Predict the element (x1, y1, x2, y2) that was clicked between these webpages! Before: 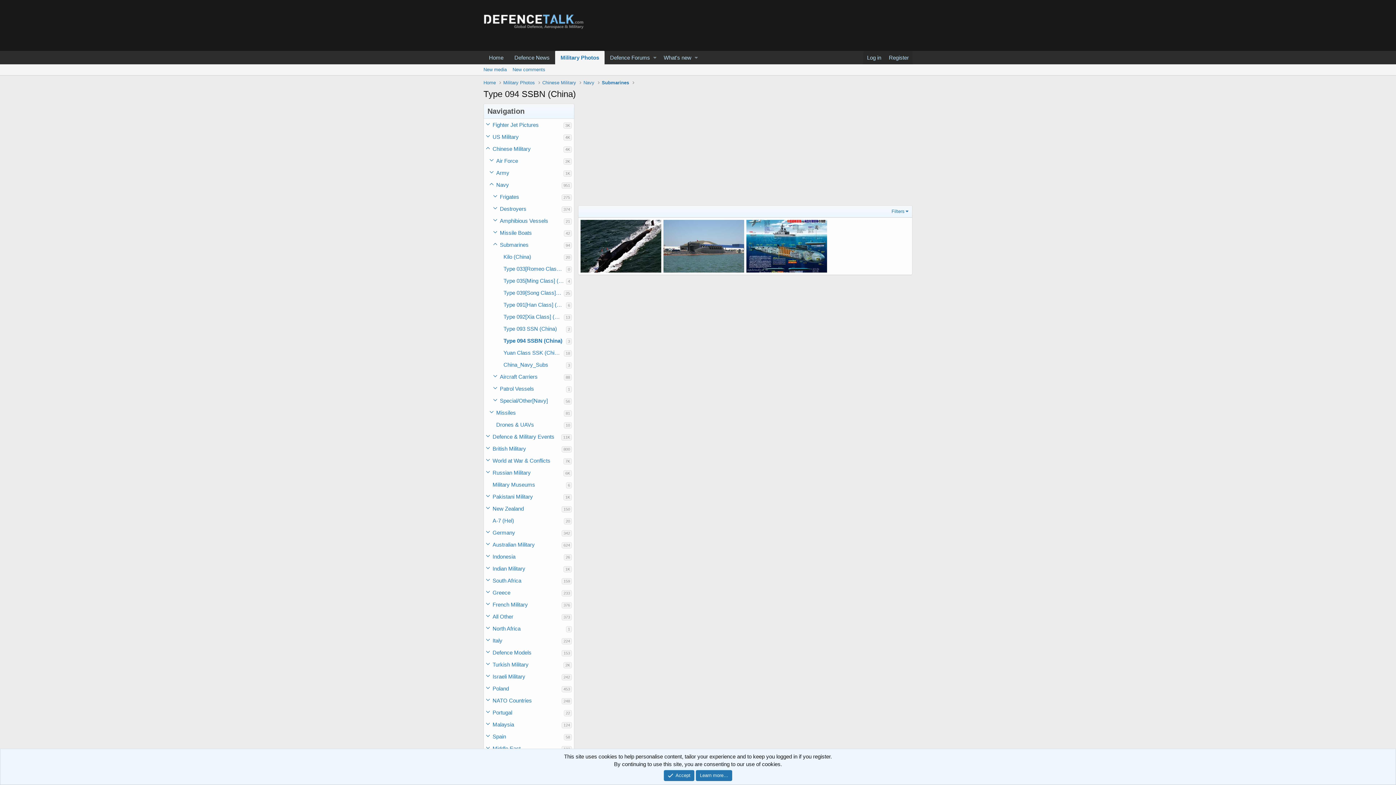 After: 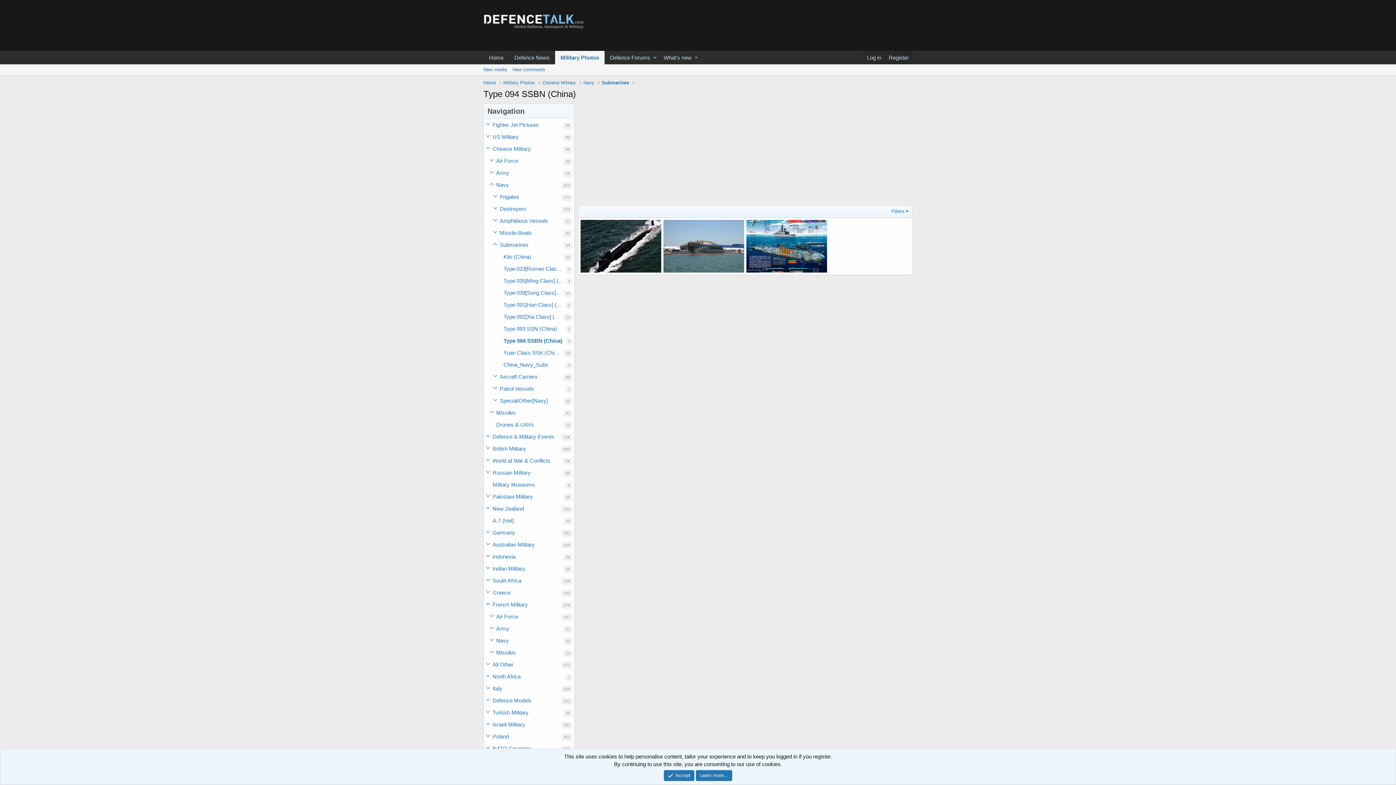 Action: bbox: (484, 598, 492, 610) label: Toggle expanded